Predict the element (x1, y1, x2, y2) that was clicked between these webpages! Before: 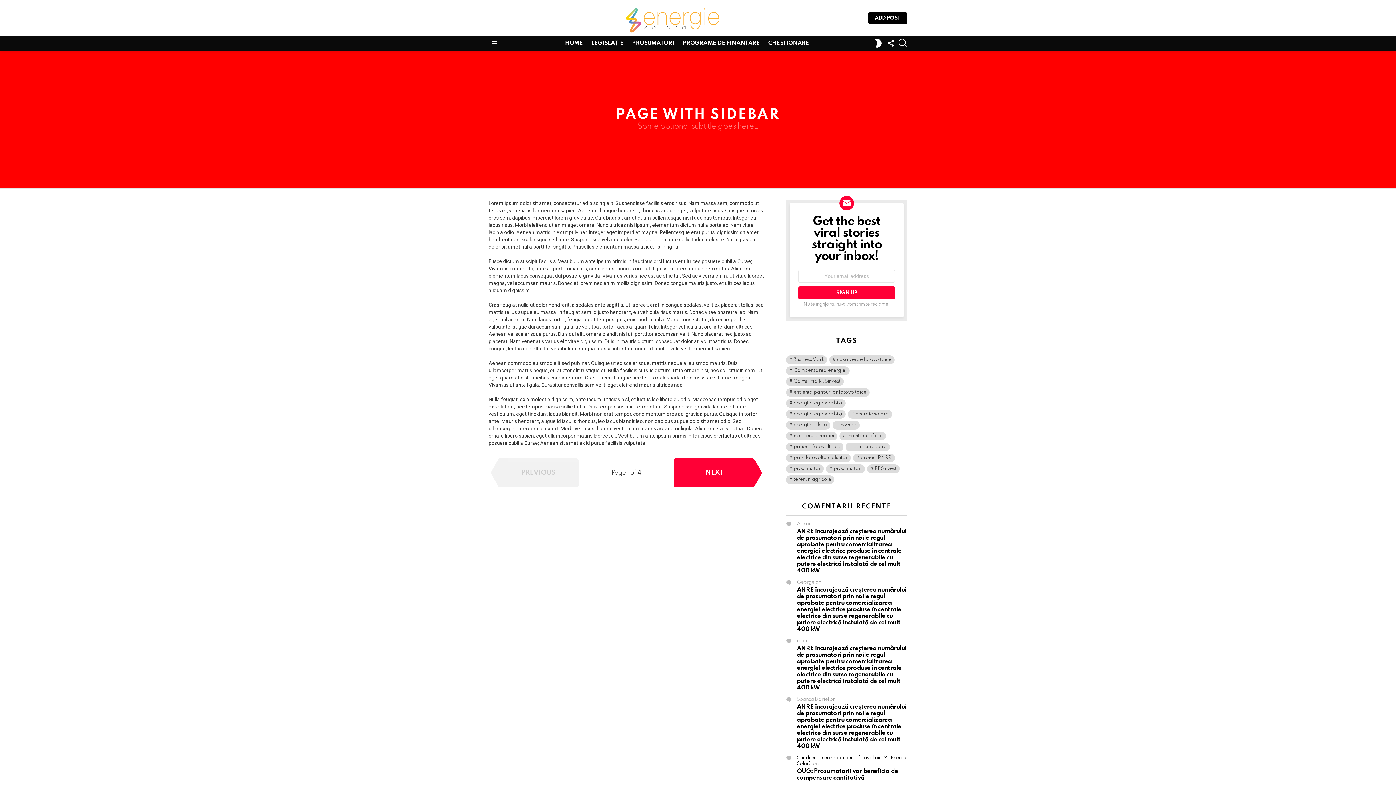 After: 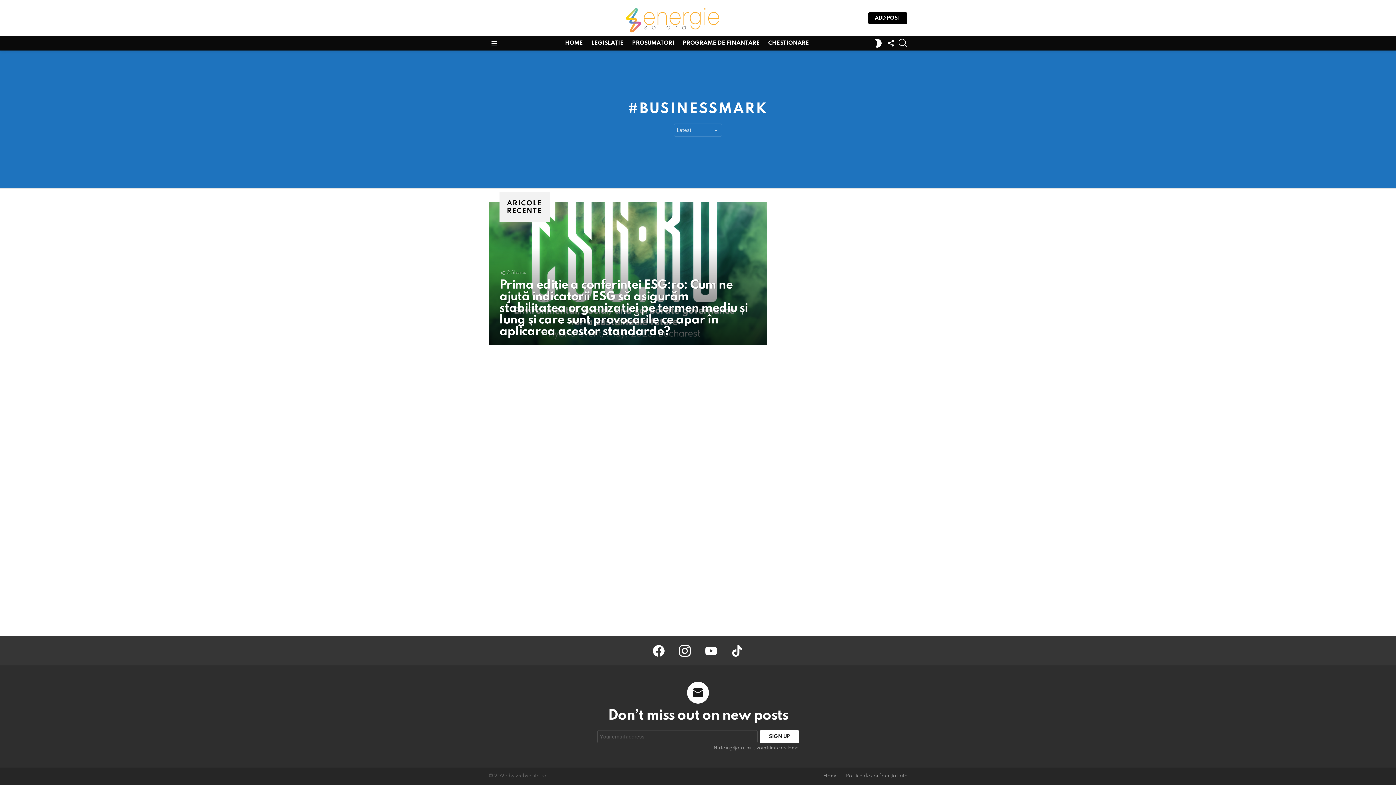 Action: bbox: (786, 355, 827, 364) label: BusinessMark (1 element)